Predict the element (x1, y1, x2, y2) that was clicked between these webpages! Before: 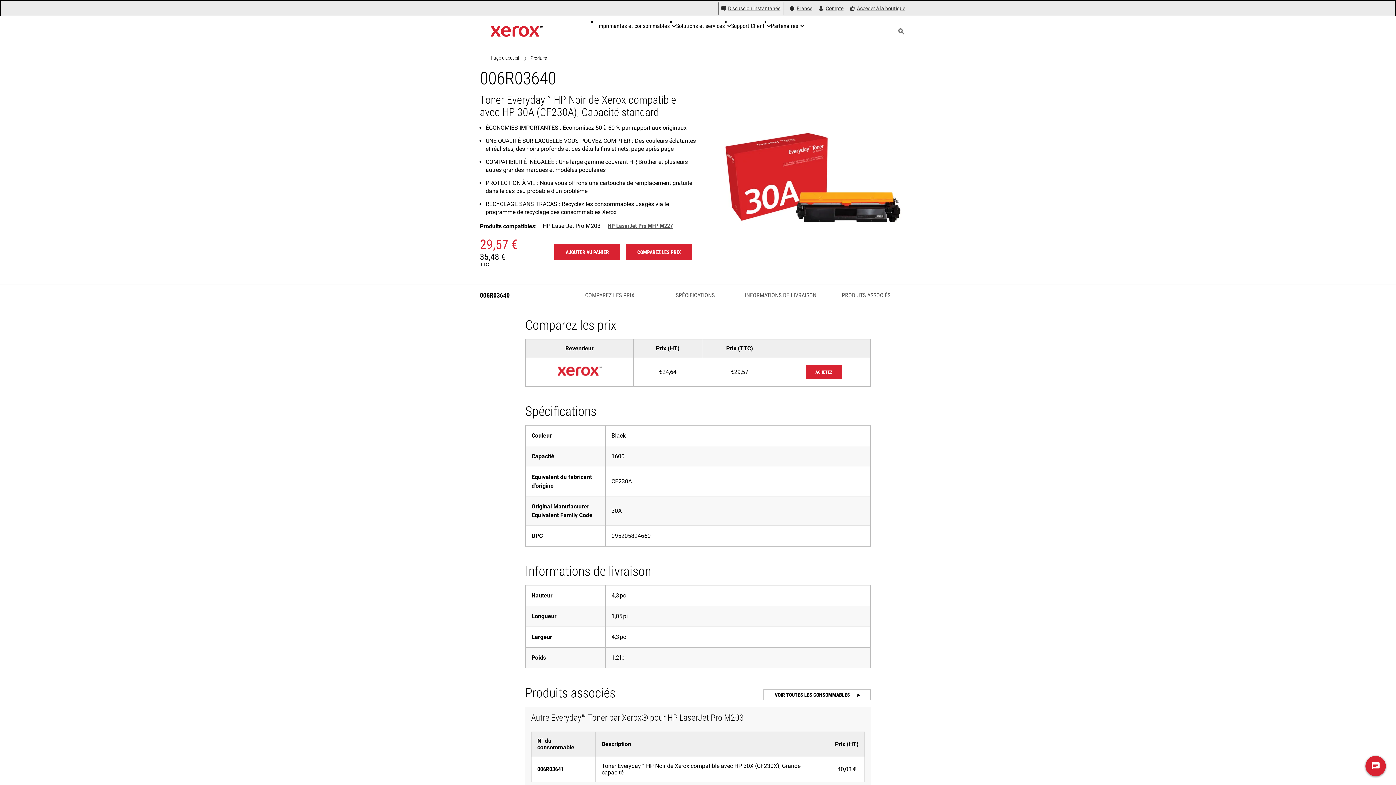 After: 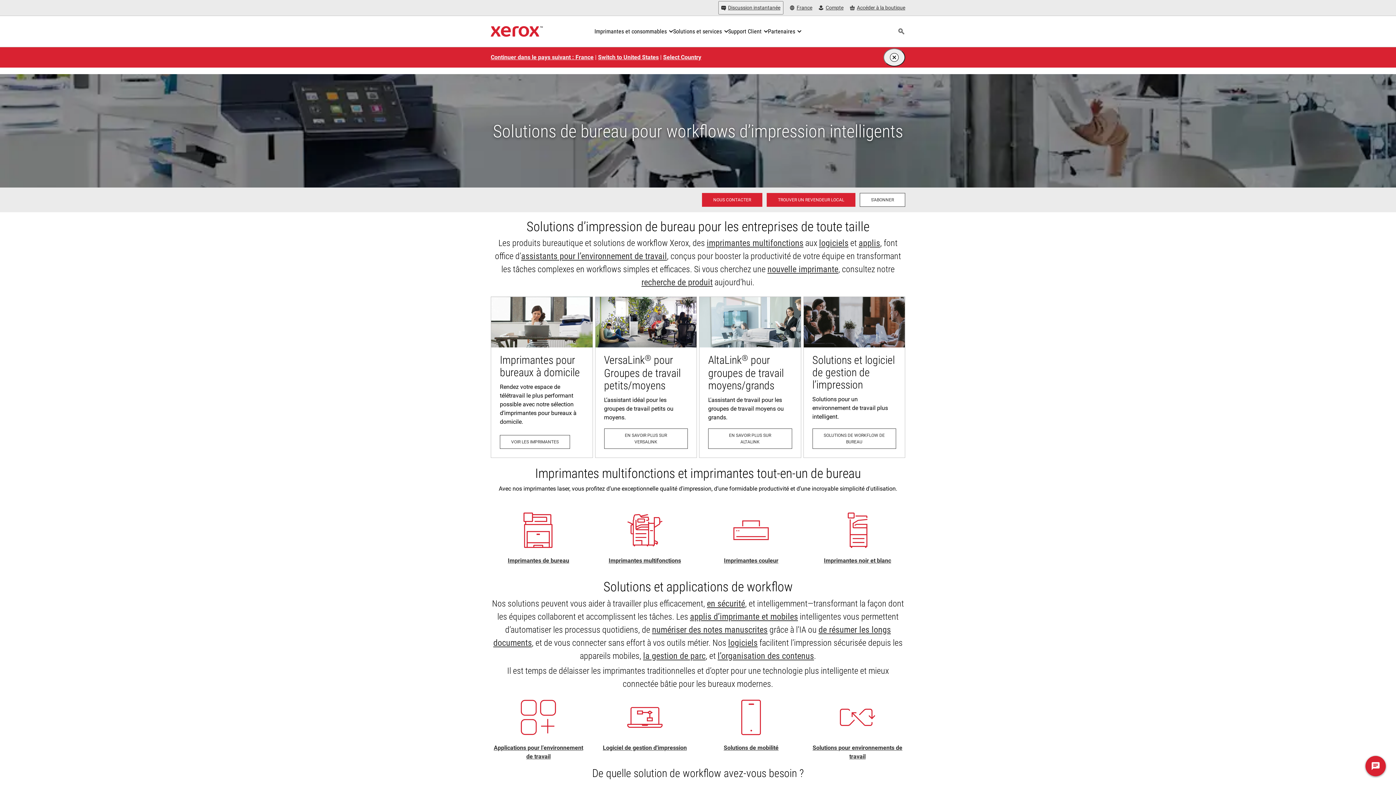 Action: label: Produits bbox: (530, 54, 547, 61)